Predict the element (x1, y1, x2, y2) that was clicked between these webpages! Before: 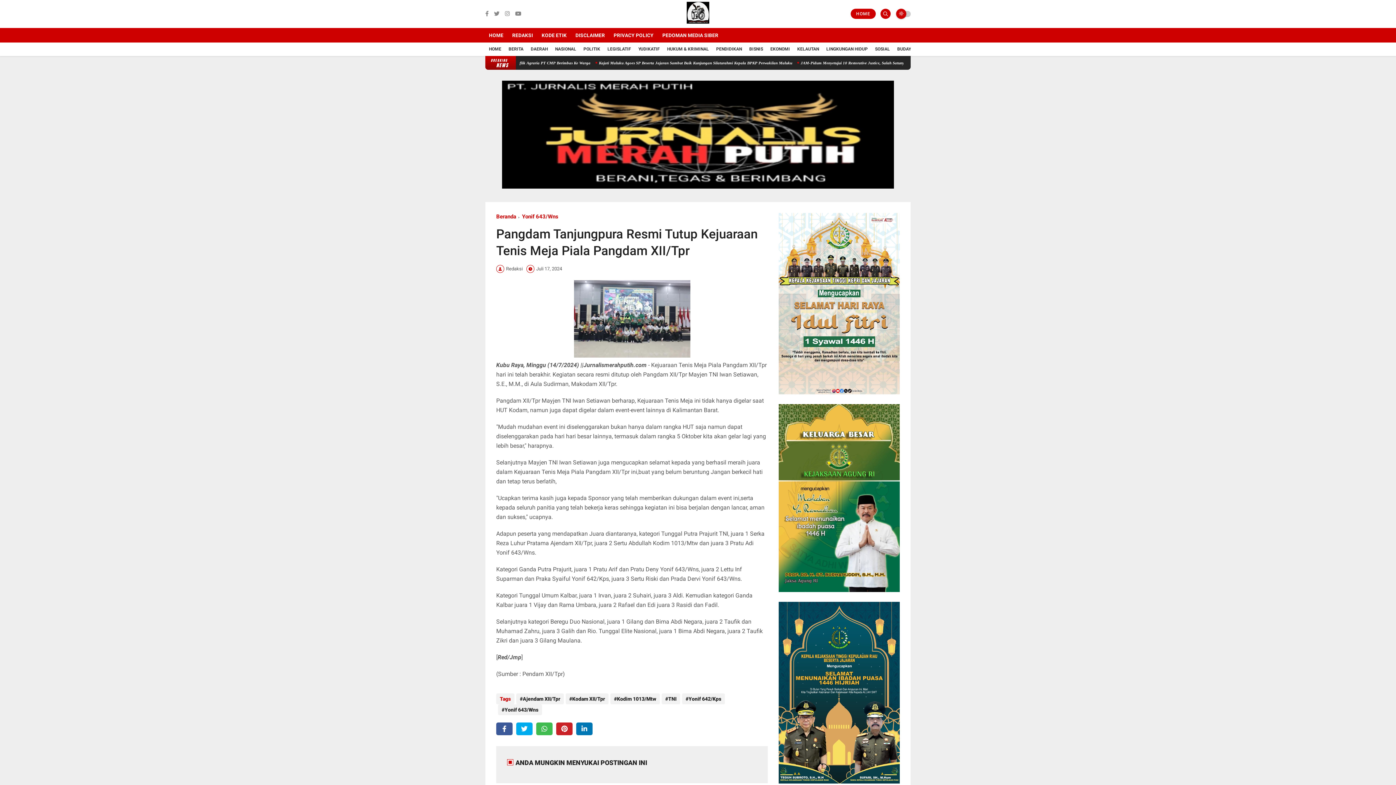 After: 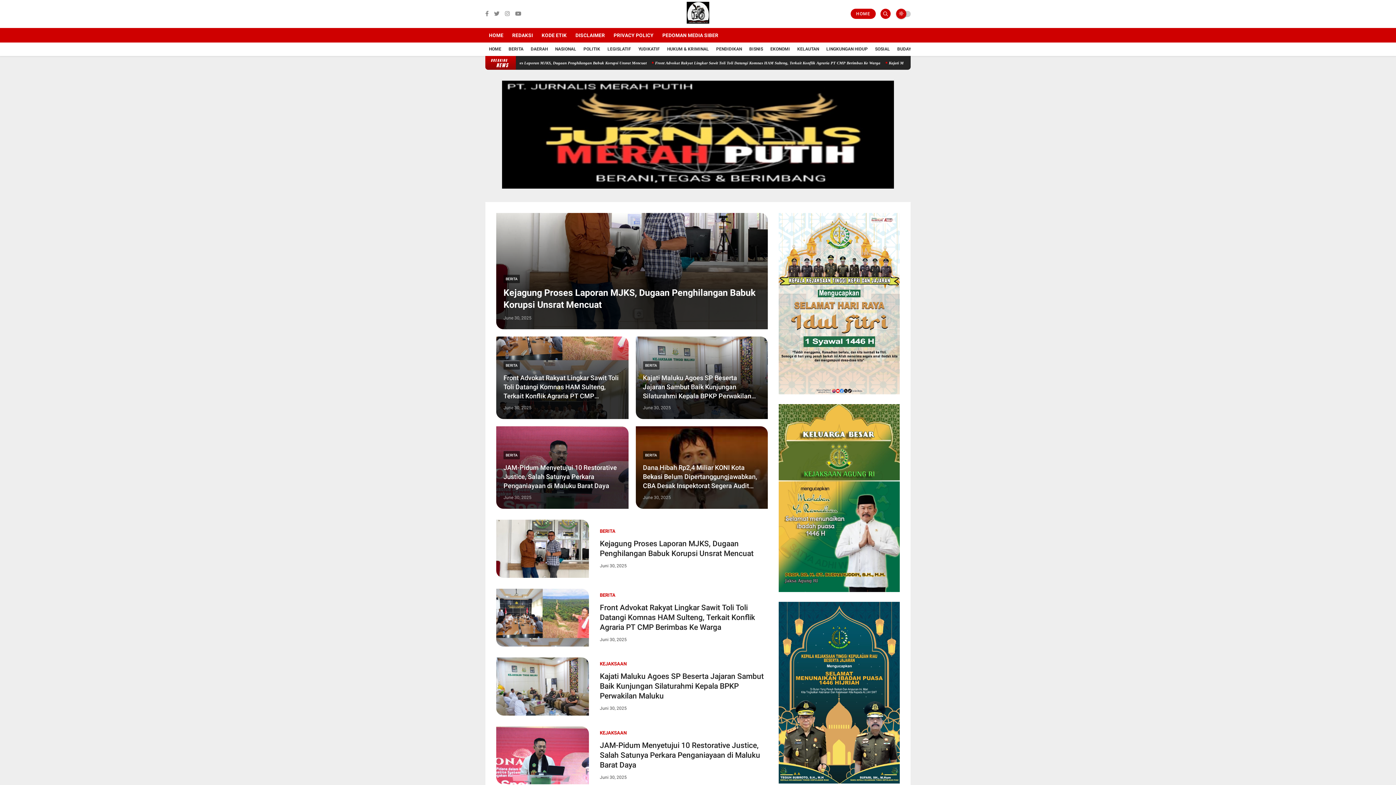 Action: label: HOME bbox: (485, 27, 507, 42)